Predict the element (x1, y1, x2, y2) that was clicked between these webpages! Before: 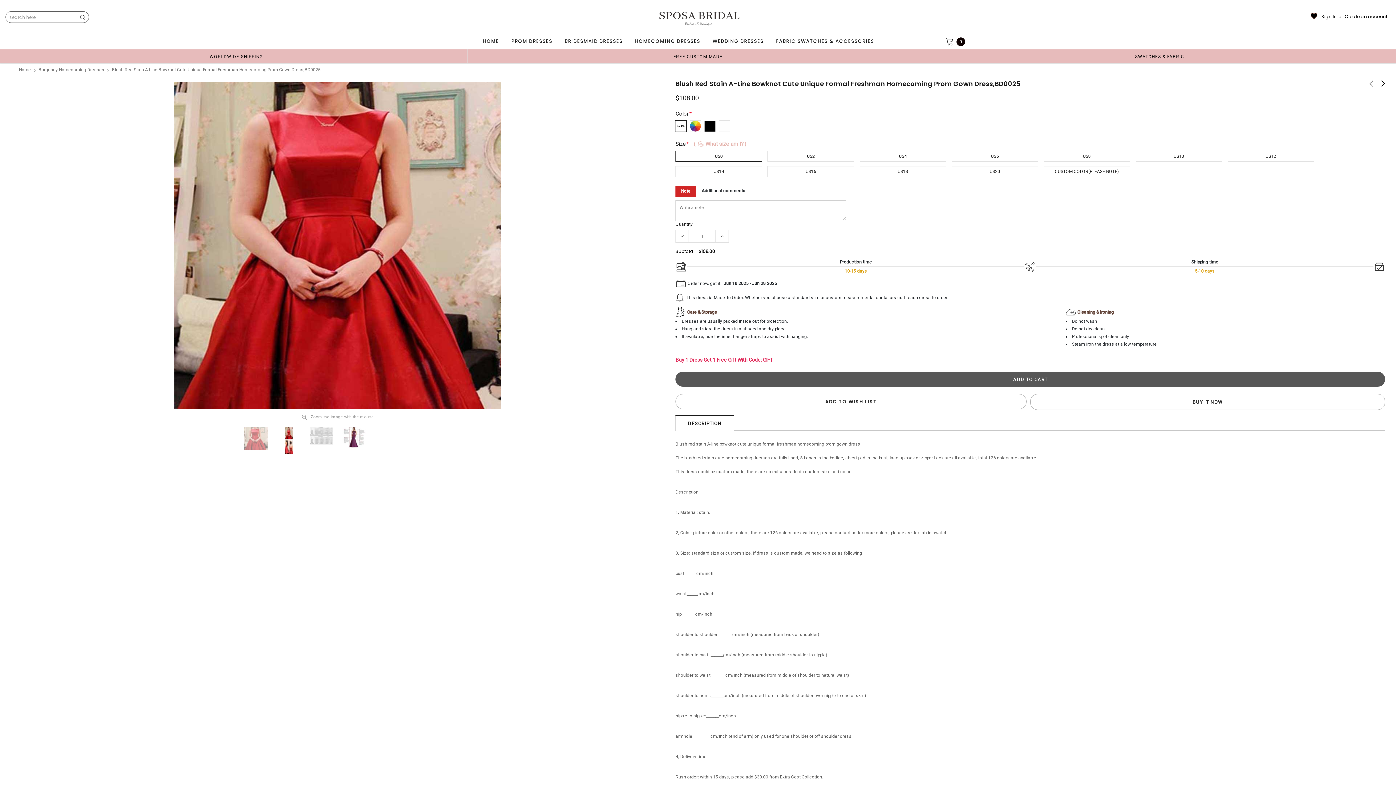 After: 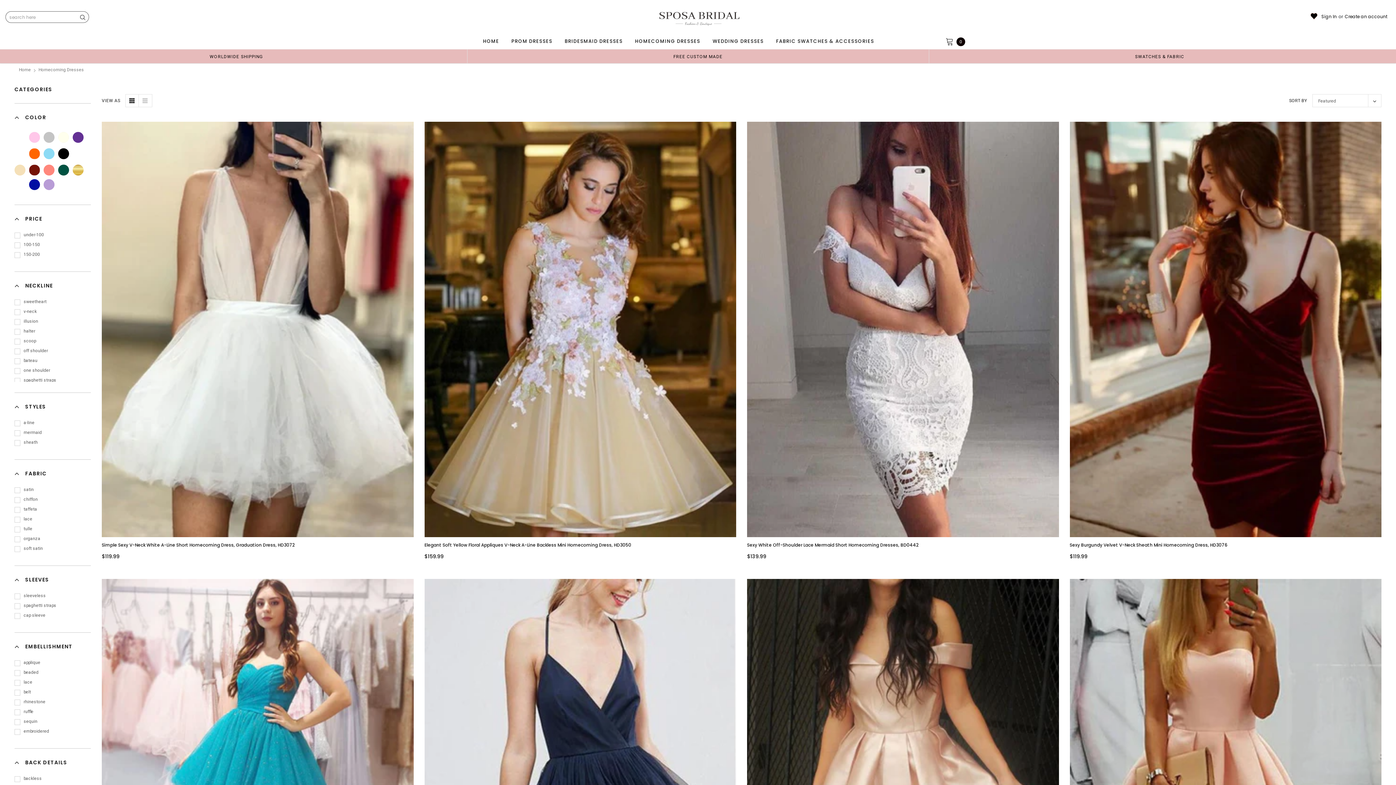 Action: bbox: (632, 34, 702, 48) label: HOMECOMING DRESSES